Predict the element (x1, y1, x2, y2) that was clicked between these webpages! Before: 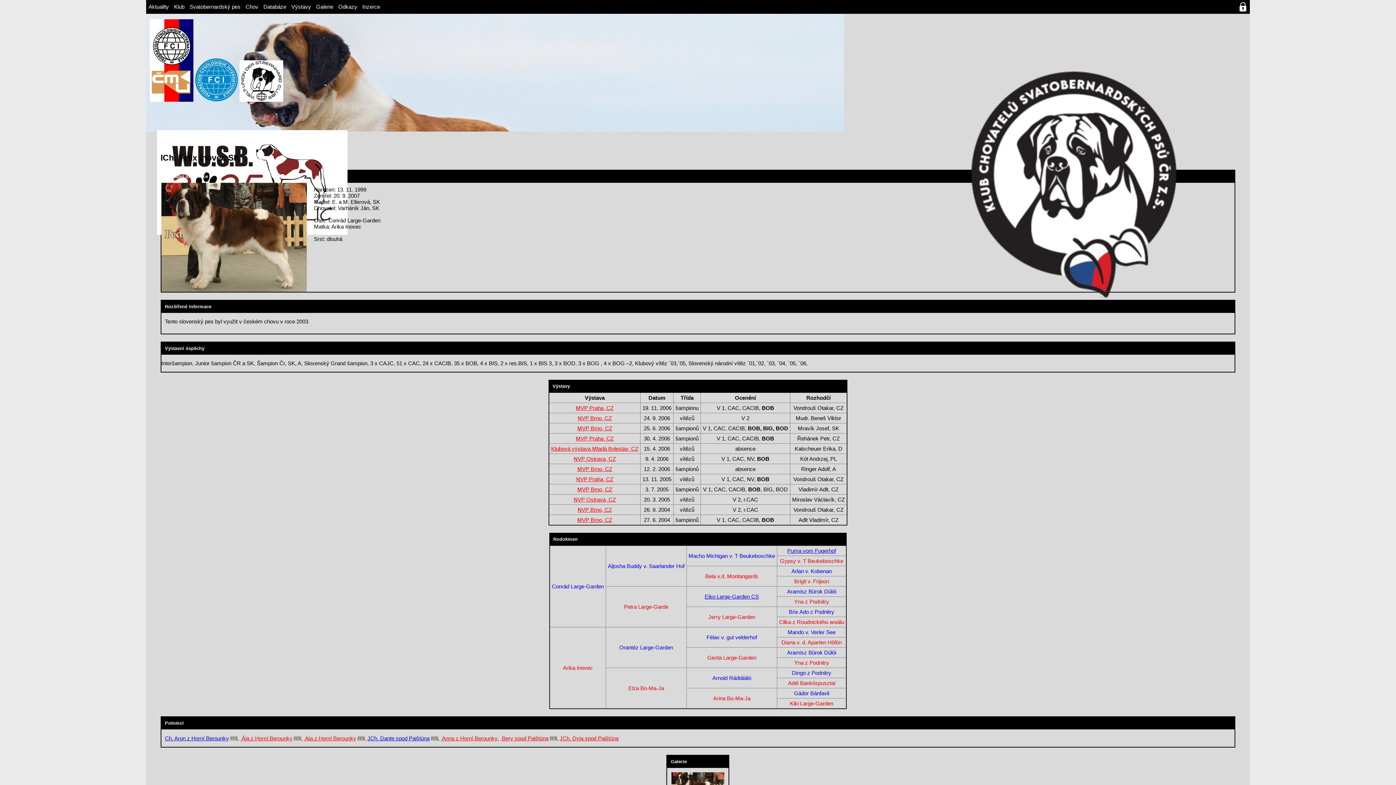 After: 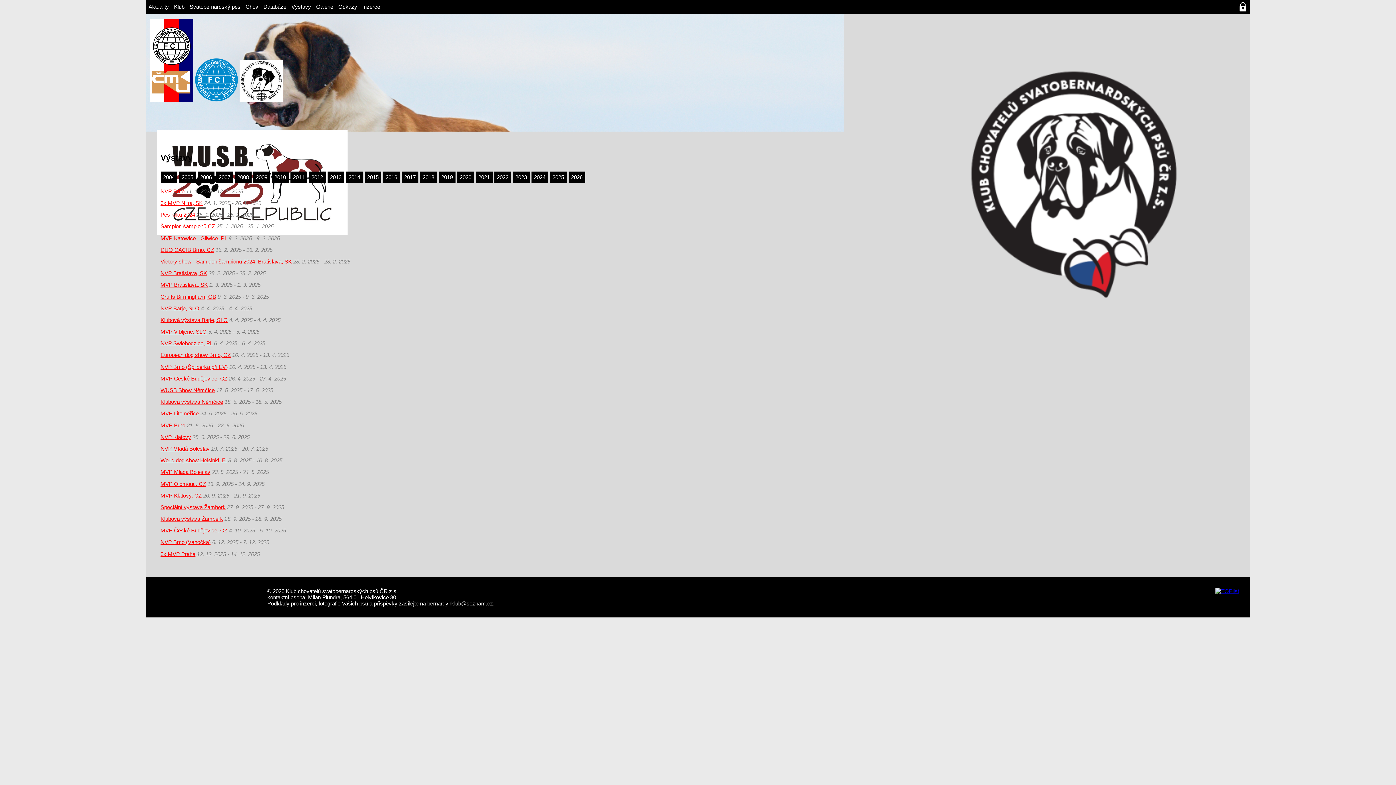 Action: label: Výstavy bbox: (288, 0, 313, 13)